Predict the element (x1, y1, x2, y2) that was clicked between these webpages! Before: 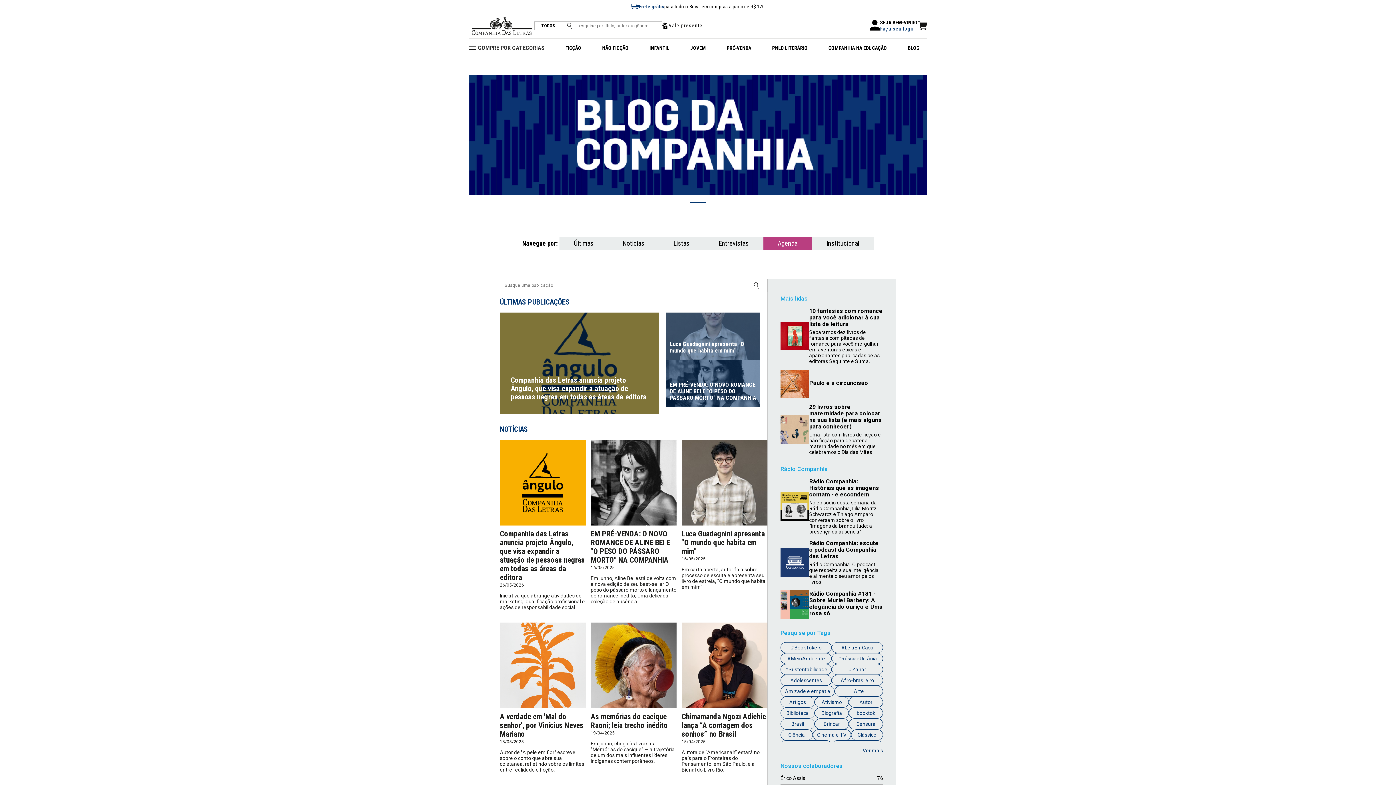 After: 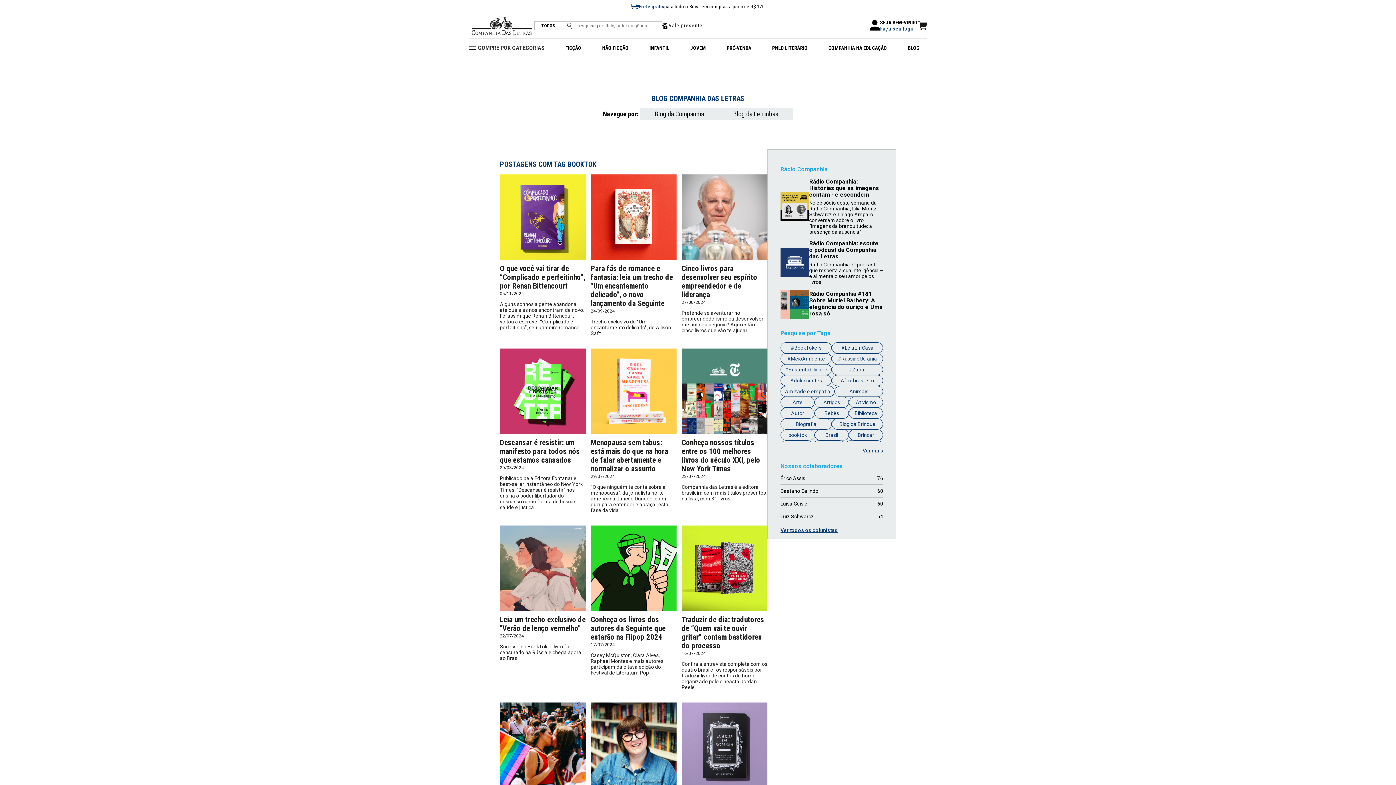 Action: bbox: (849, 707, 883, 718) label: booktok